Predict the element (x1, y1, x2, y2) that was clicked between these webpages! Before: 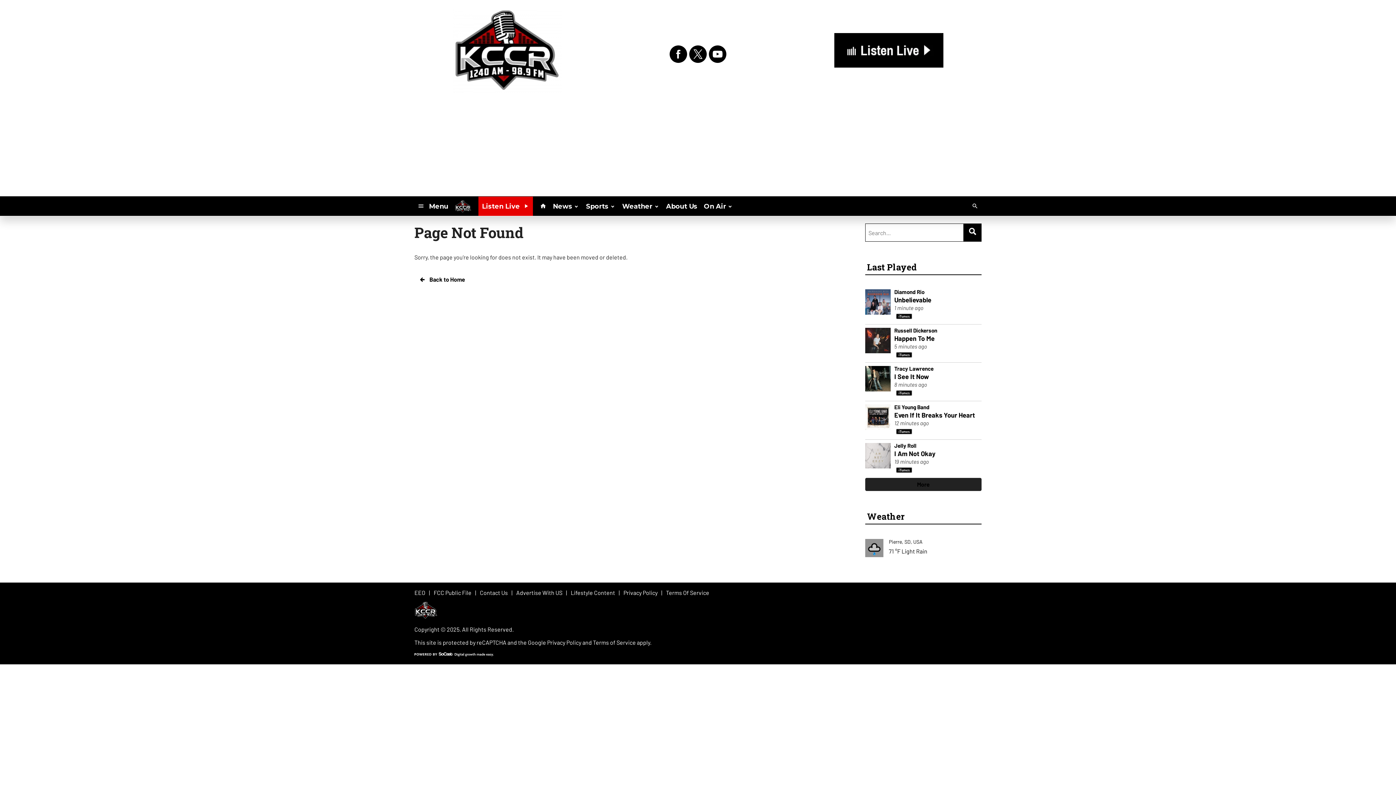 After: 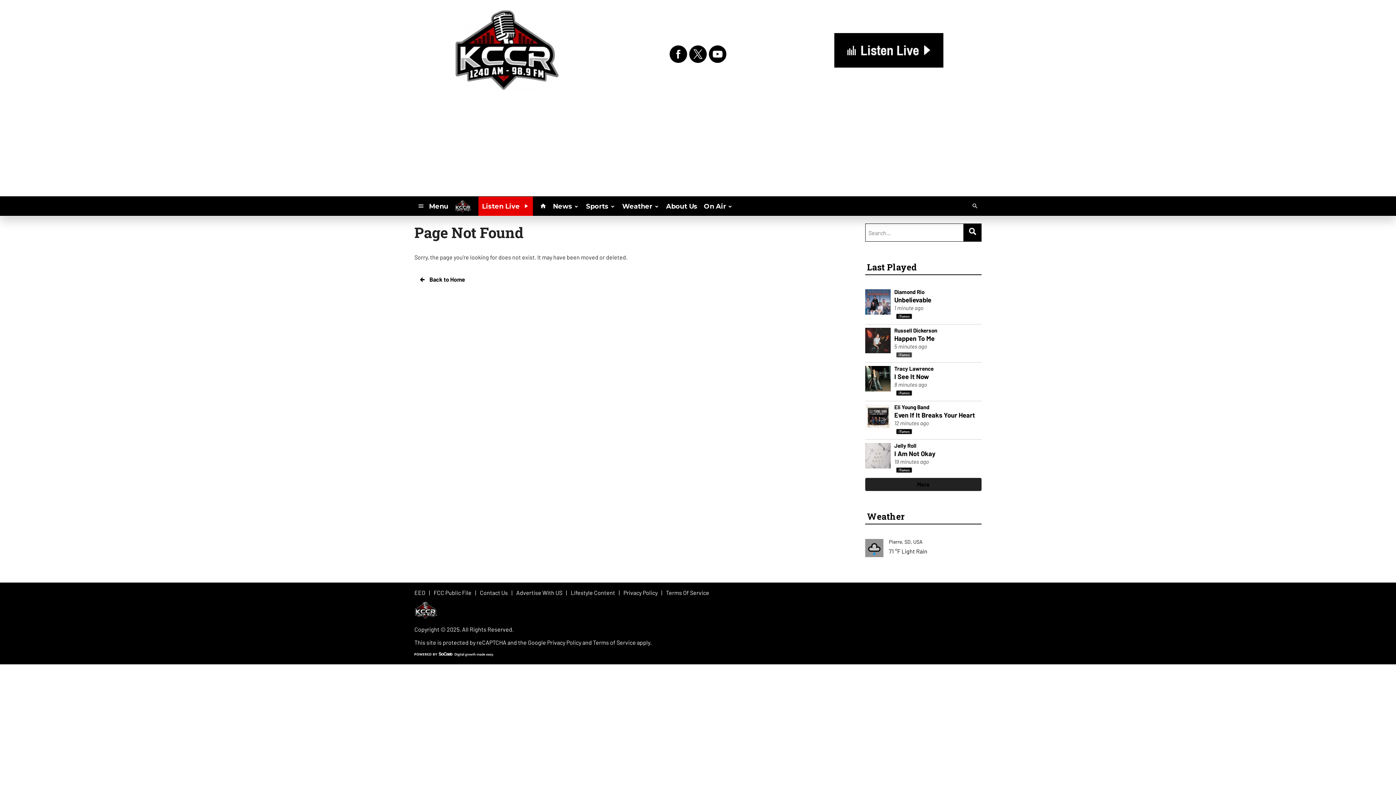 Action: bbox: (896, 352, 912, 357)